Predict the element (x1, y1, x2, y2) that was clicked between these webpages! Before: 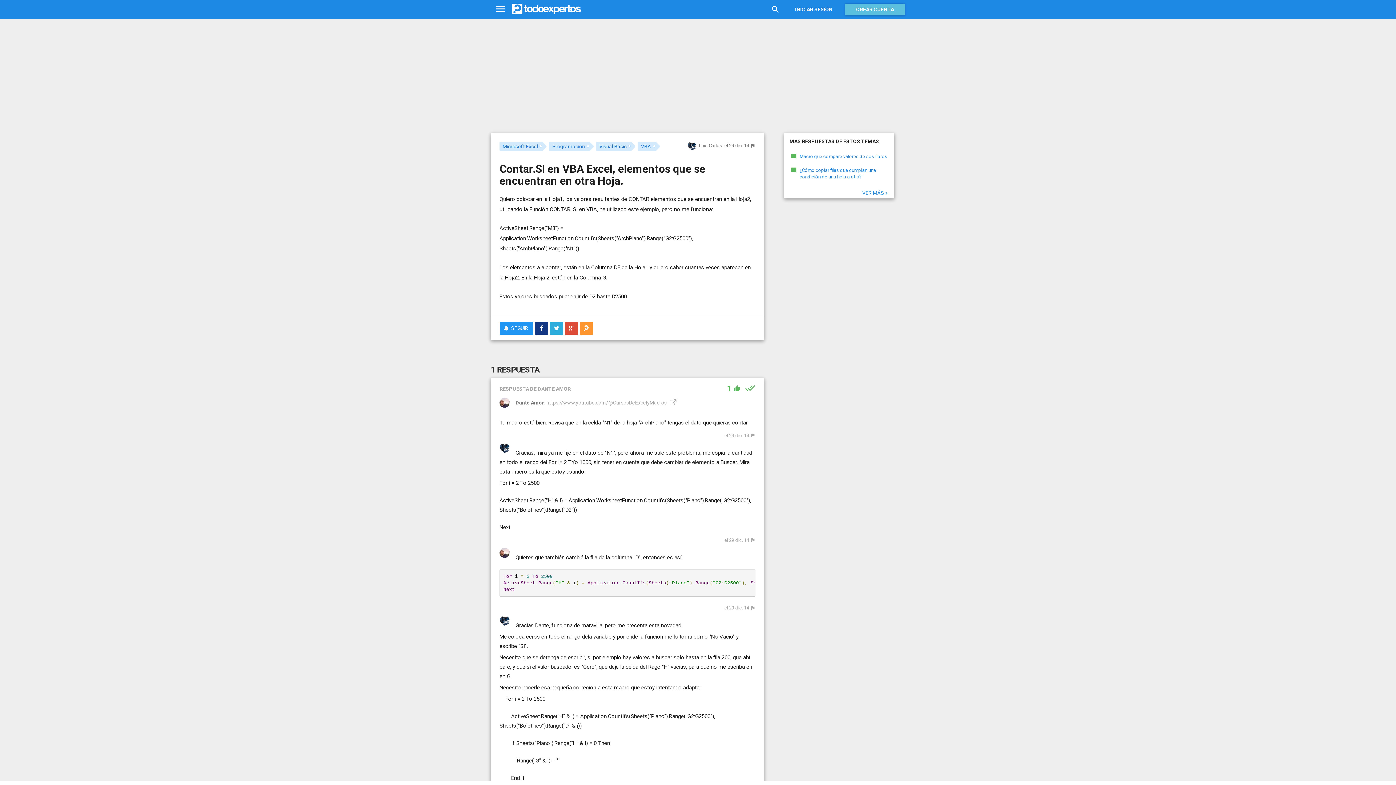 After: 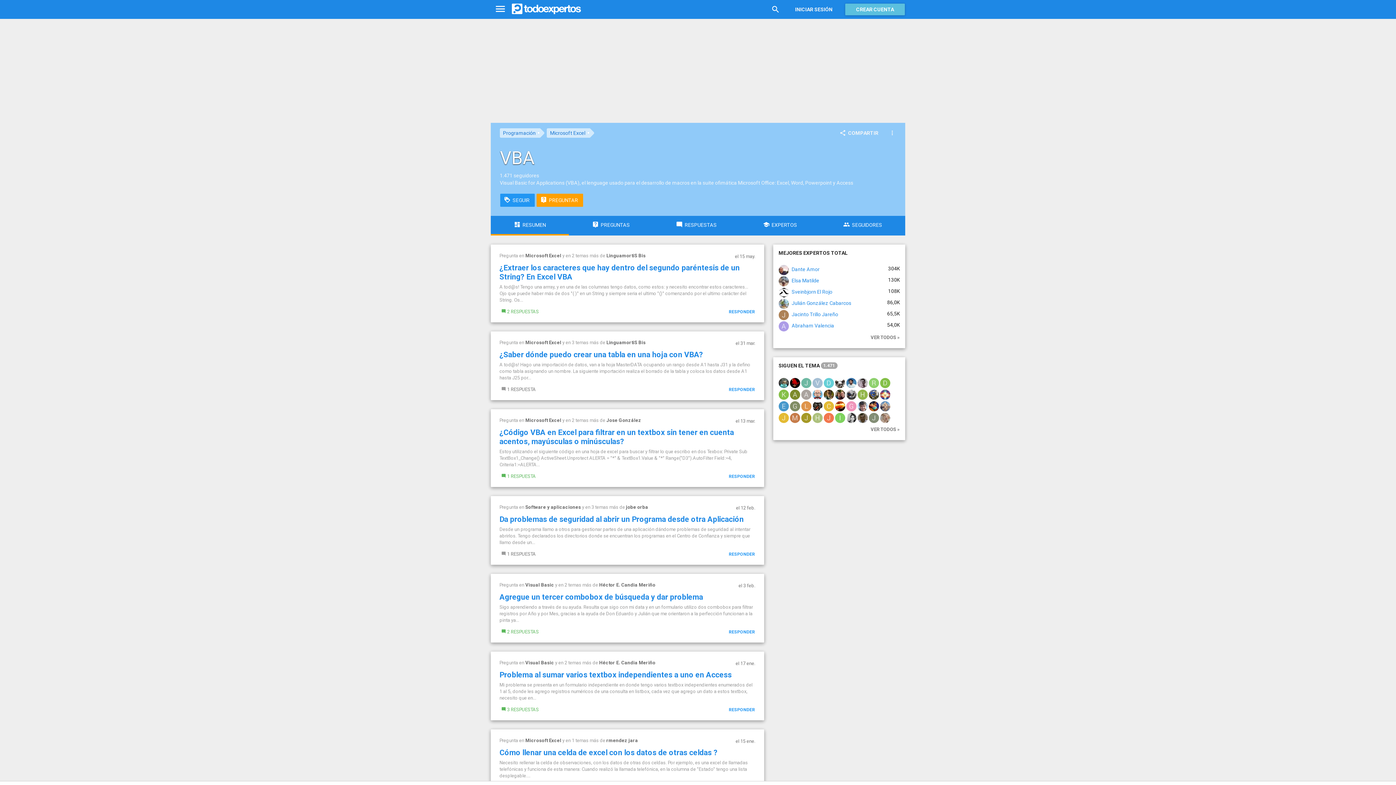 Action: label: VBA bbox: (637, 141, 655, 151)